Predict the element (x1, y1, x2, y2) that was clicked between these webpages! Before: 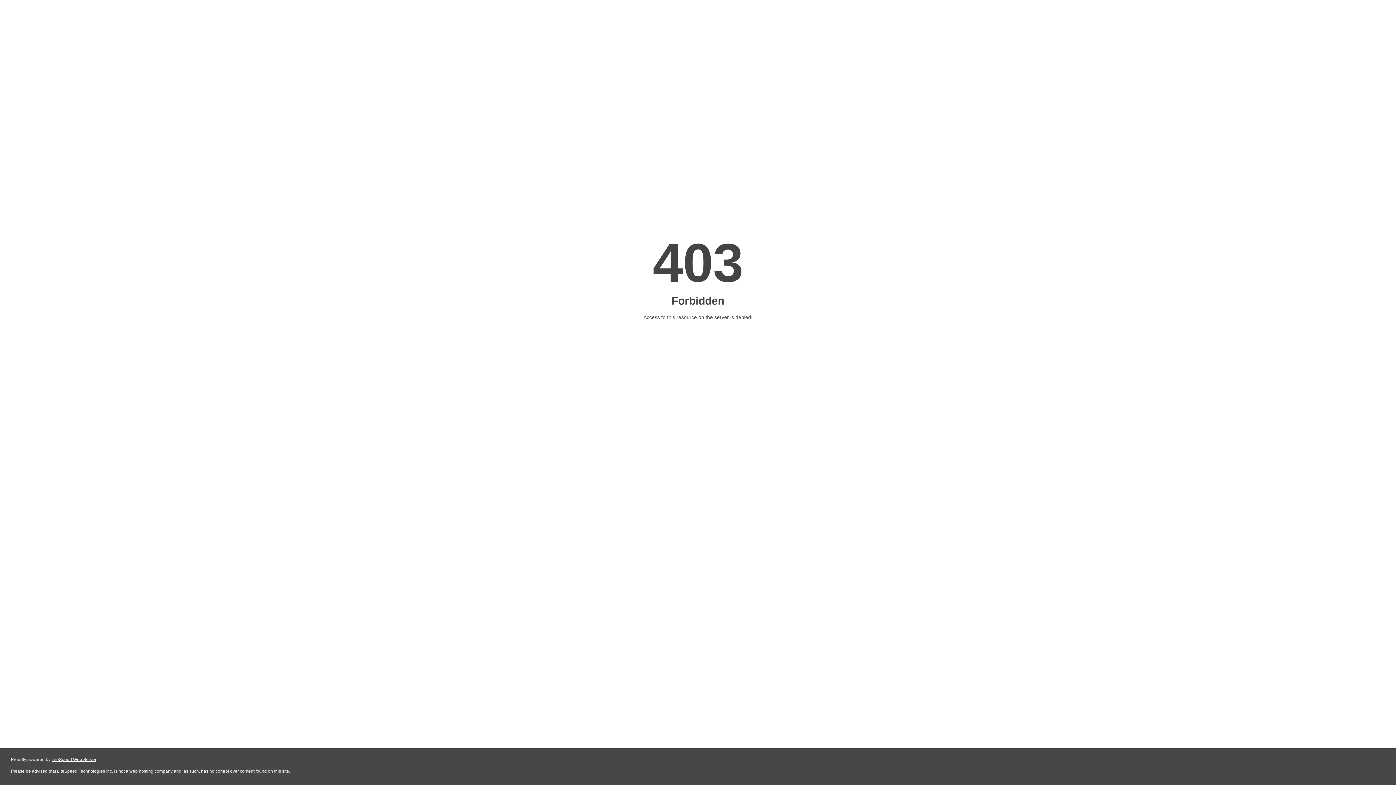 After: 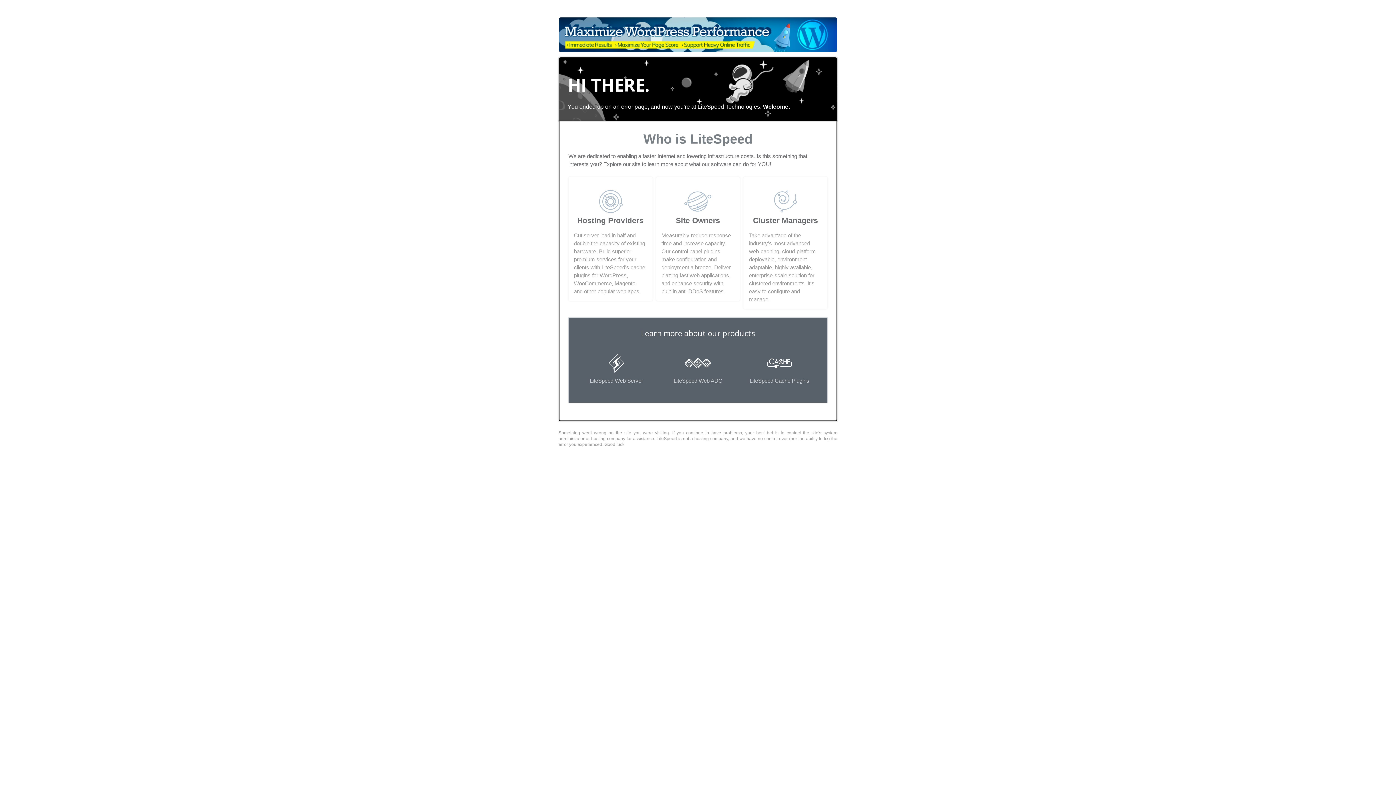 Action: label: LiteSpeed Web Server bbox: (51, 757, 96, 762)